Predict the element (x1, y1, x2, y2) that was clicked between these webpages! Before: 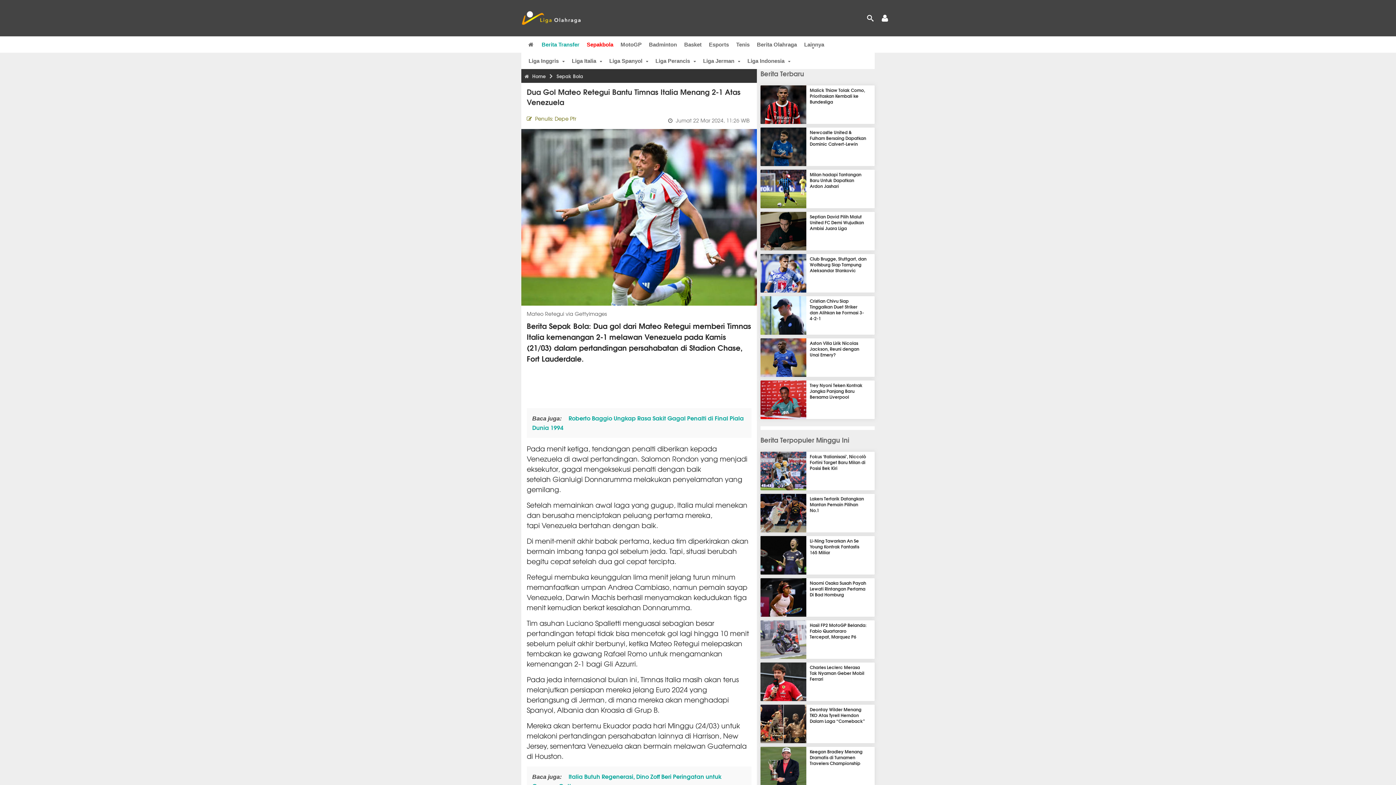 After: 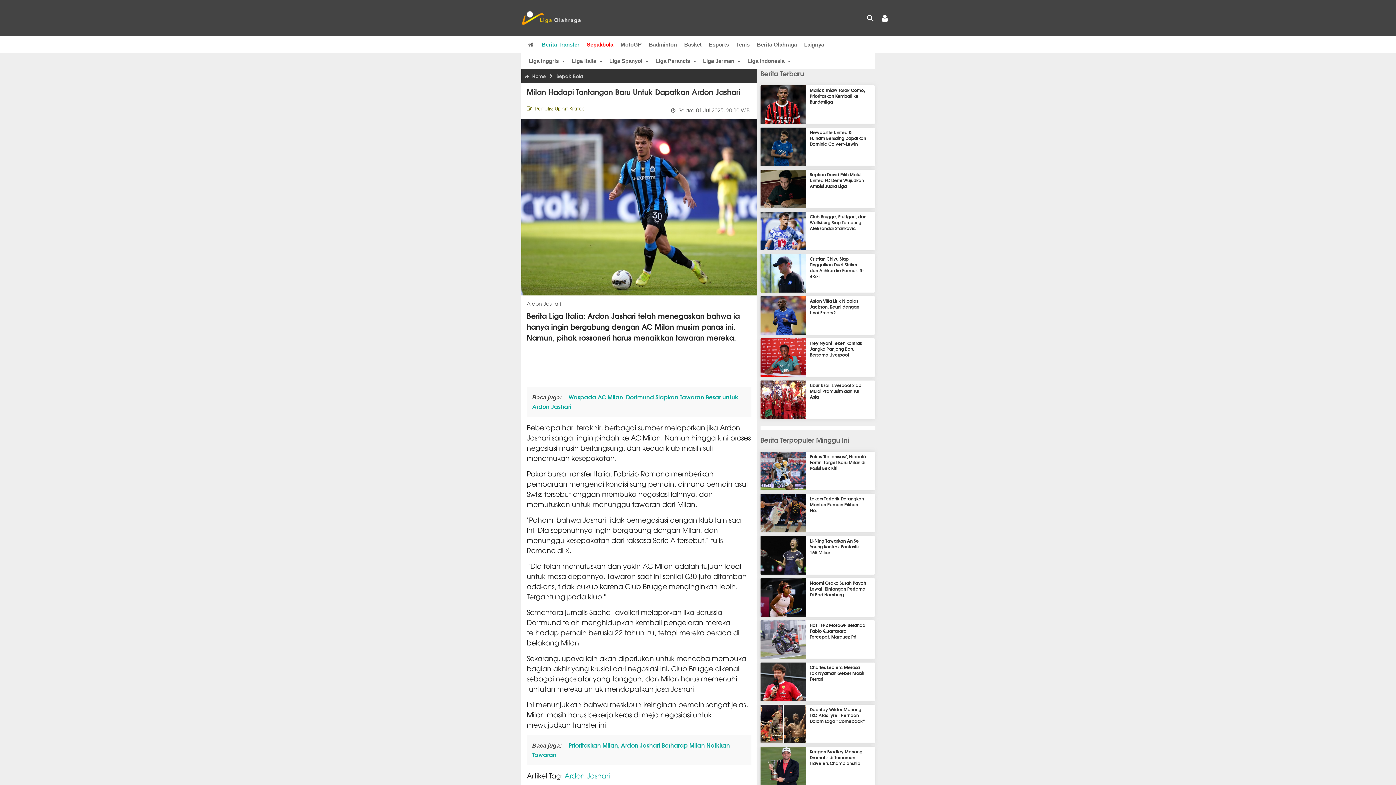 Action: bbox: (760, 201, 812, 210)